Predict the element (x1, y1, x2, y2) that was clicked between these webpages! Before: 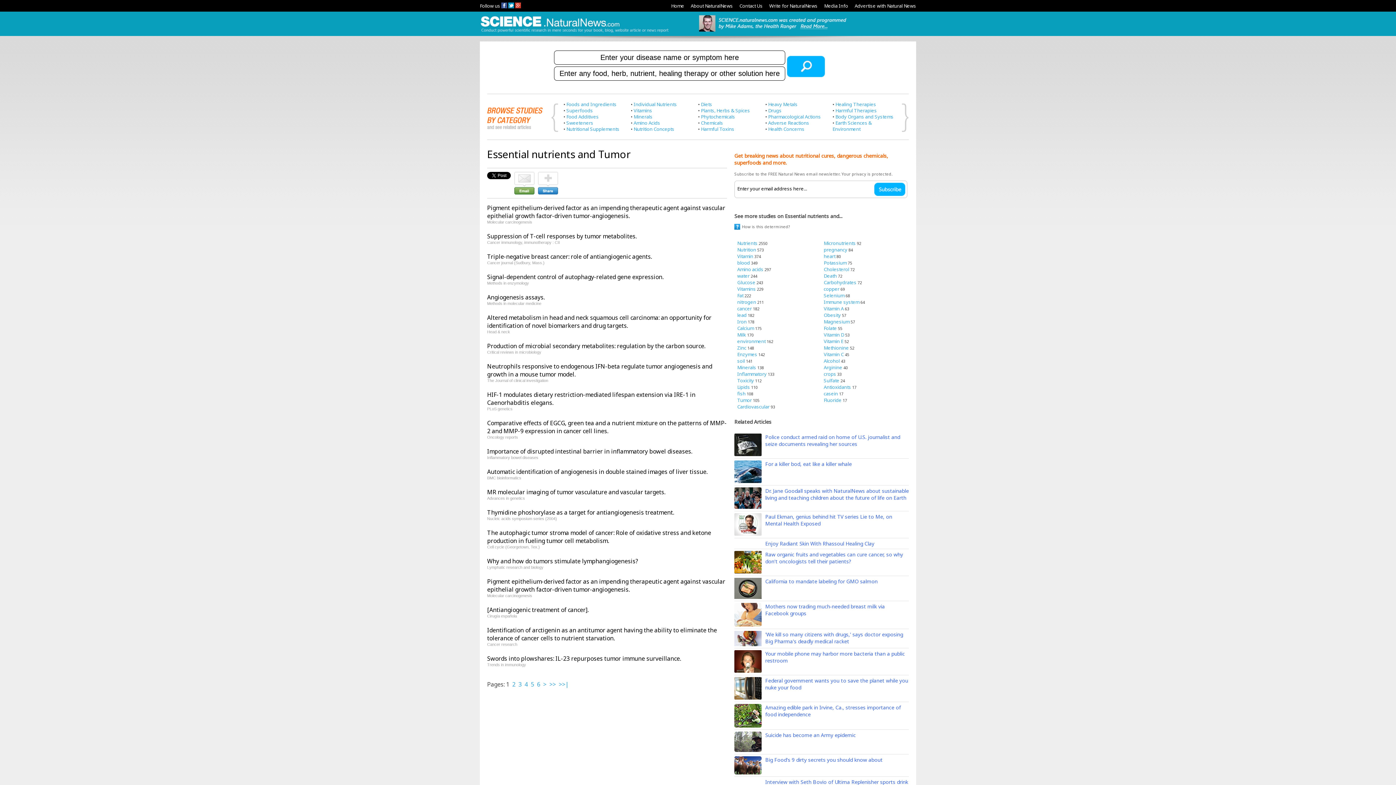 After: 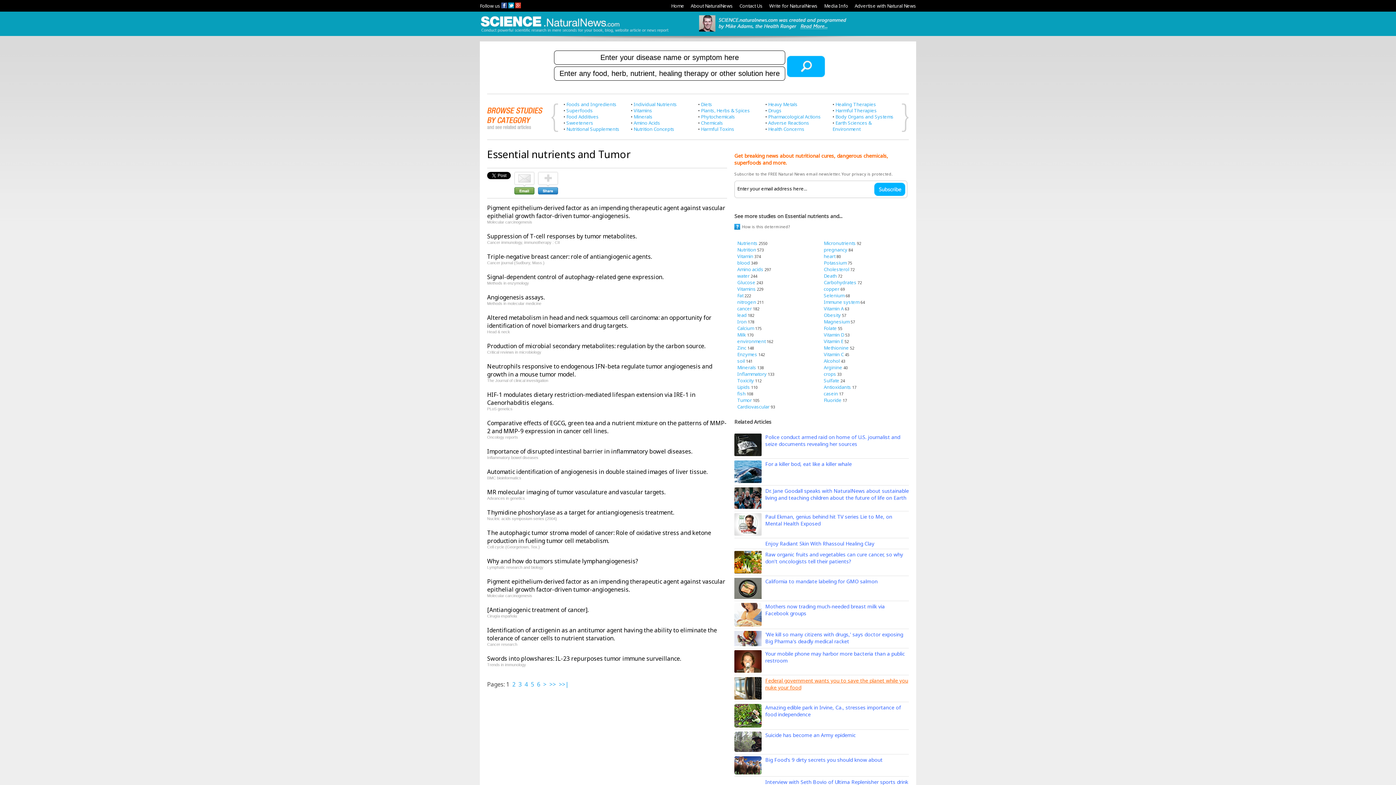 Action: bbox: (765, 677, 908, 691) label: Federal government wants you to save the planet while you nuke your food